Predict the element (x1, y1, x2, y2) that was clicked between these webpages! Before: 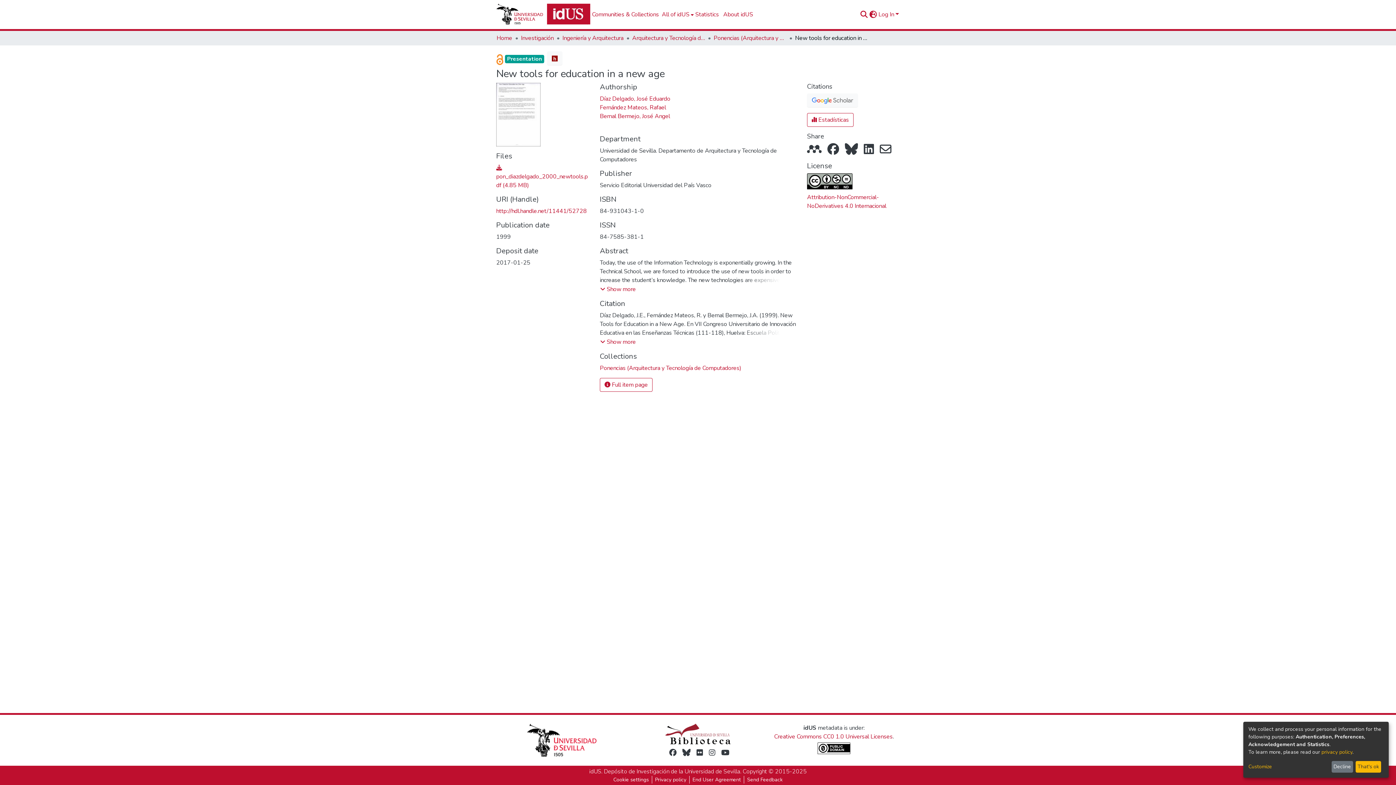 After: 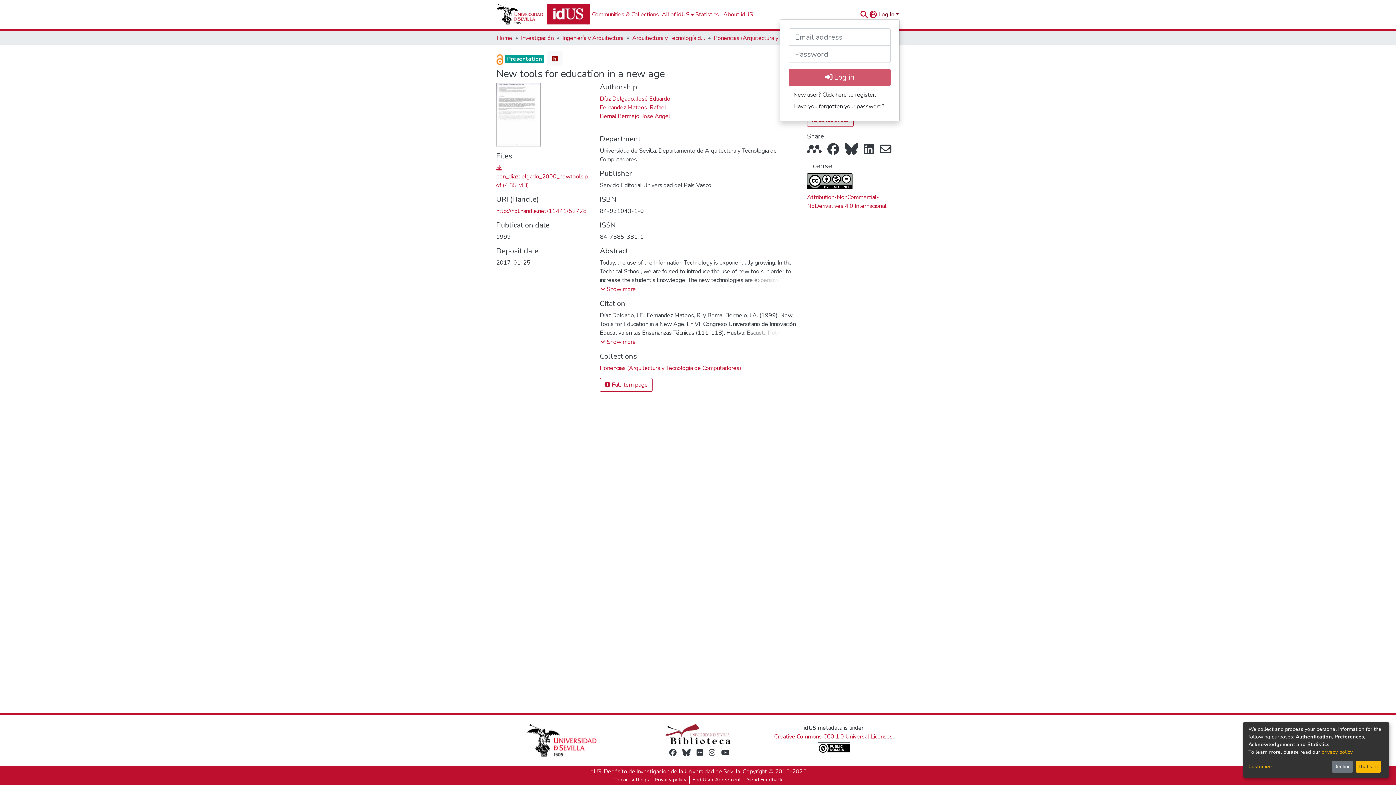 Action: label: Log In bbox: (877, 10, 900, 18)